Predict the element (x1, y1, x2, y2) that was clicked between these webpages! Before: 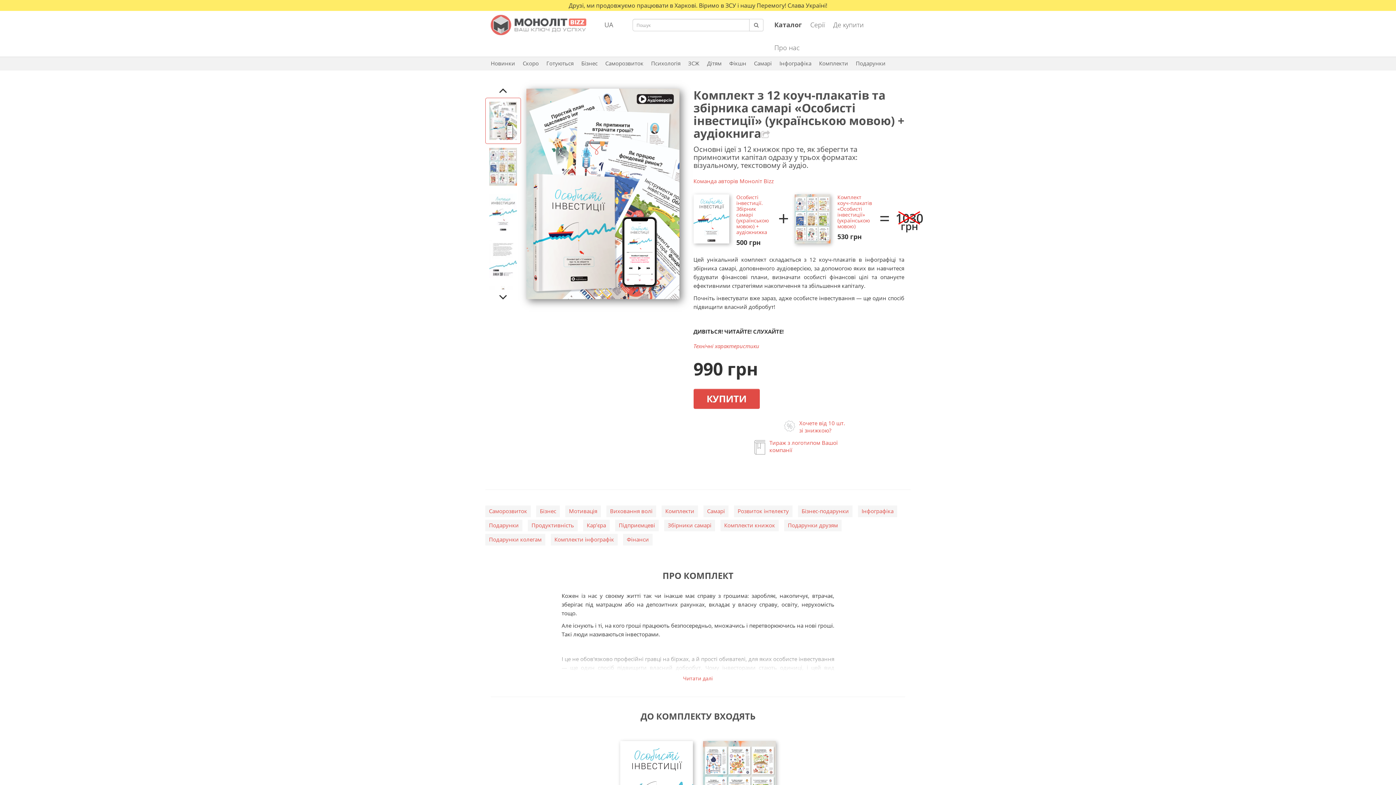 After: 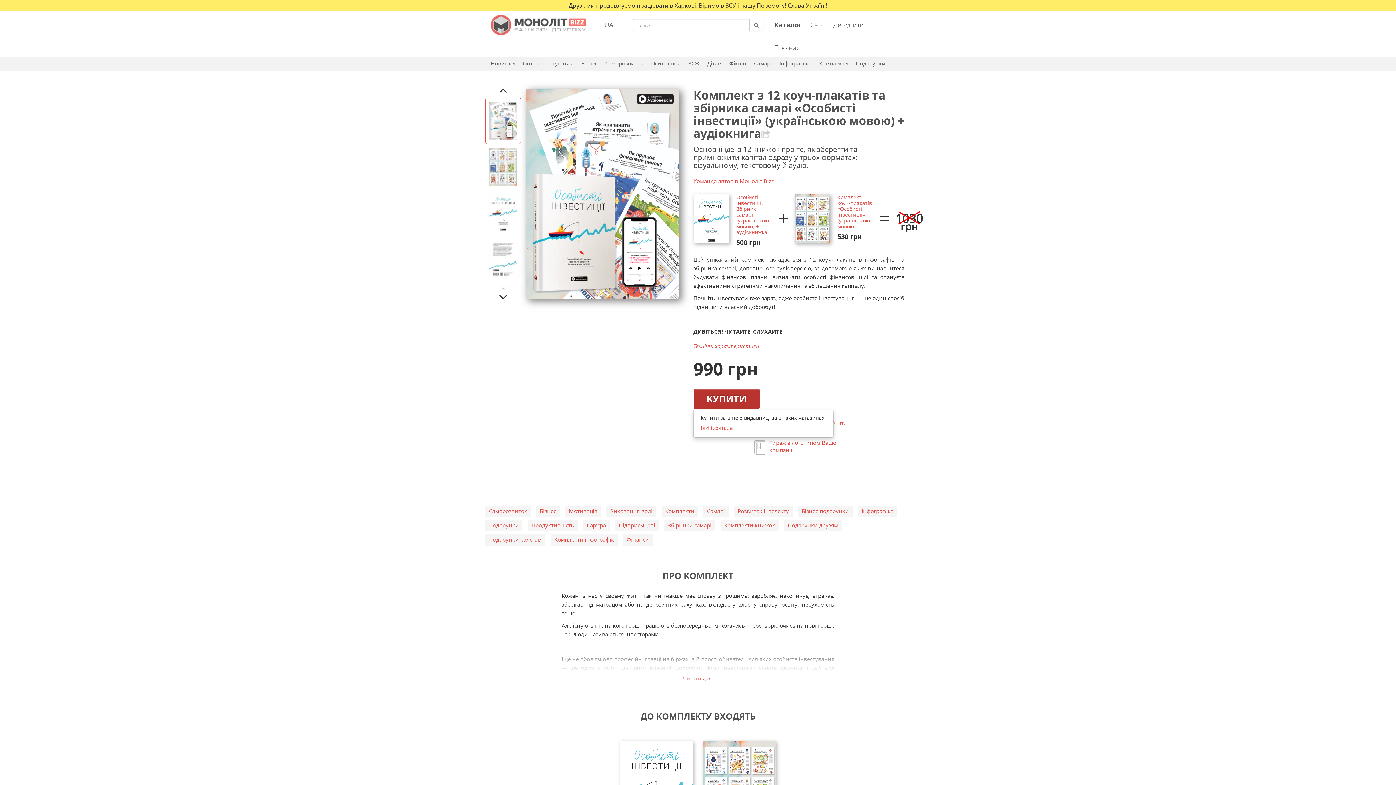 Action: bbox: (693, 389, 759, 409) label: КУПИТИ